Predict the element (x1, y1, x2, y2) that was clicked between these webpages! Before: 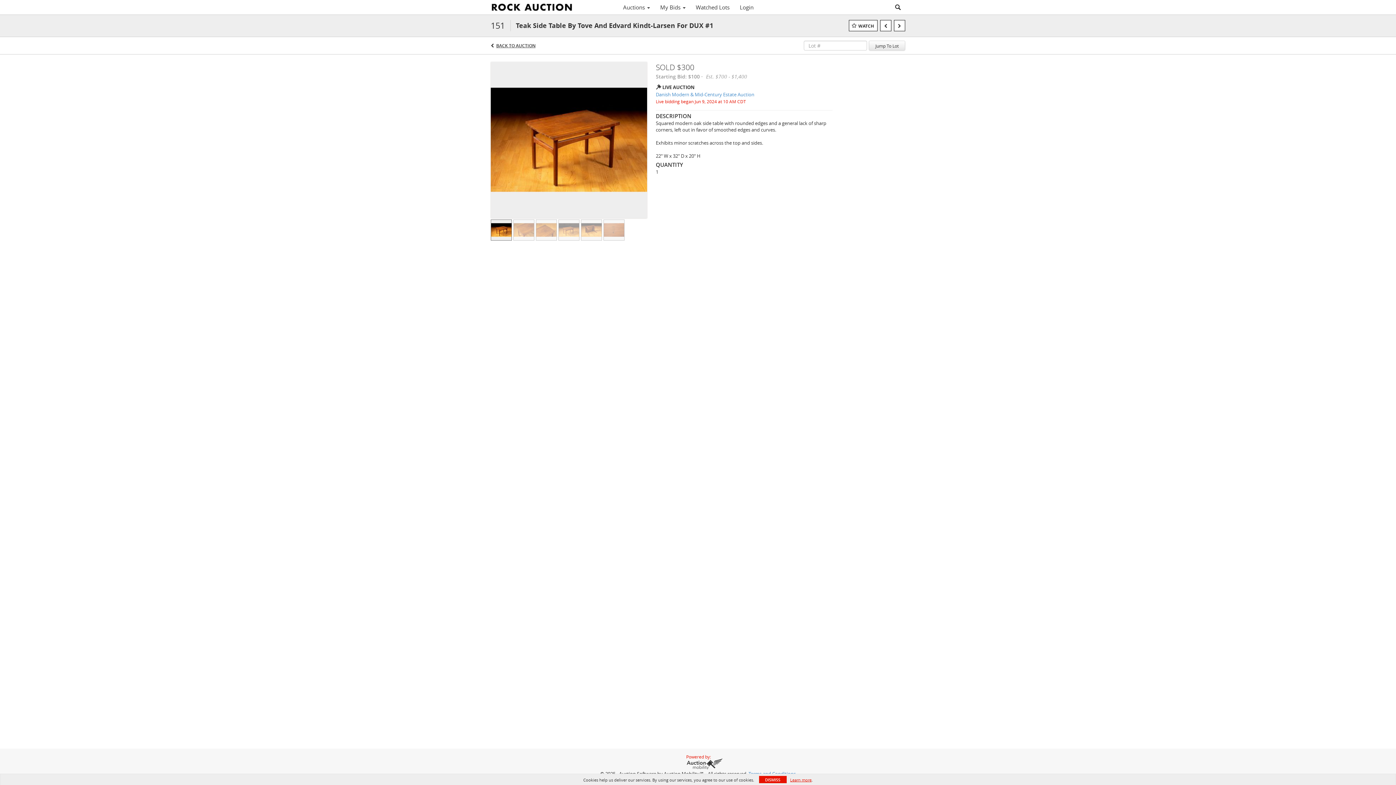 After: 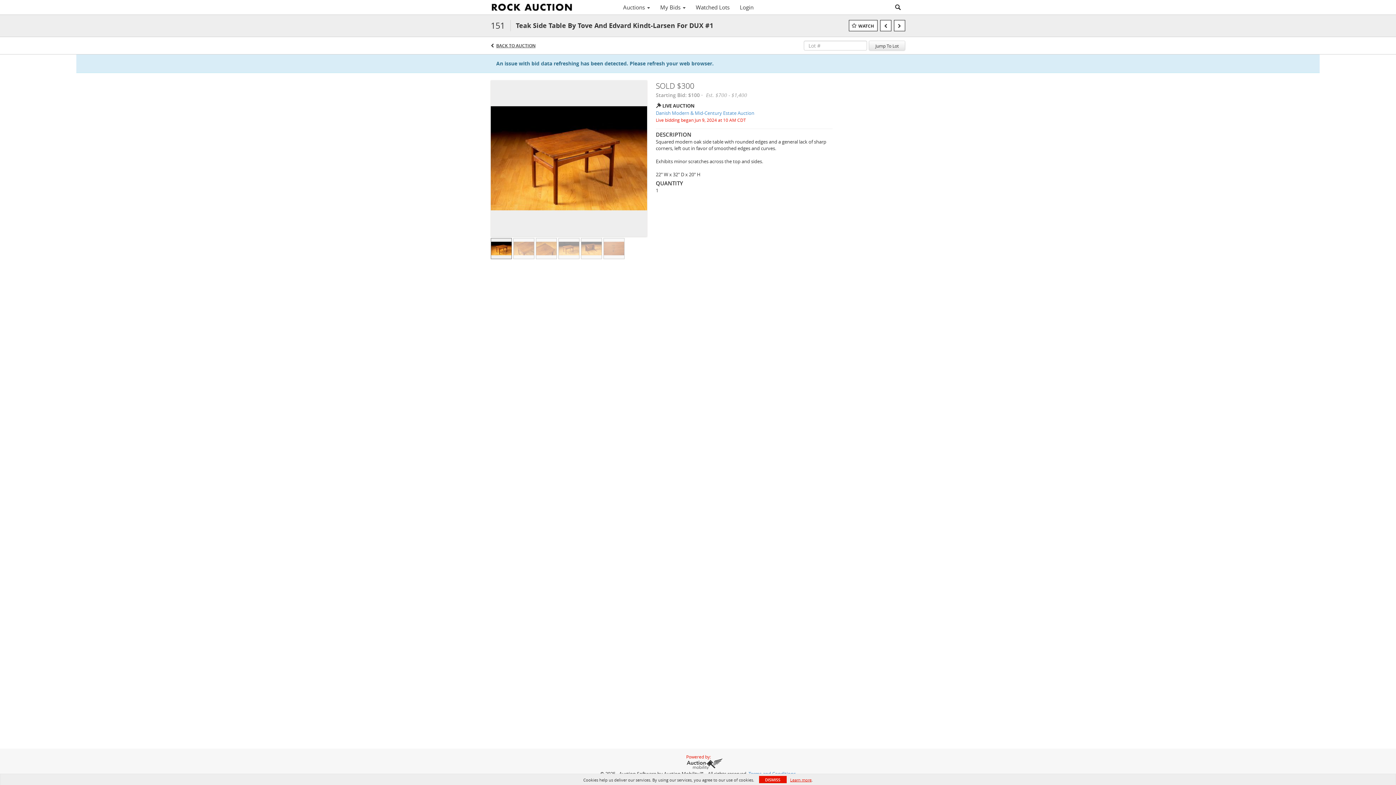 Action: bbox: (686, 758, 722, 769)